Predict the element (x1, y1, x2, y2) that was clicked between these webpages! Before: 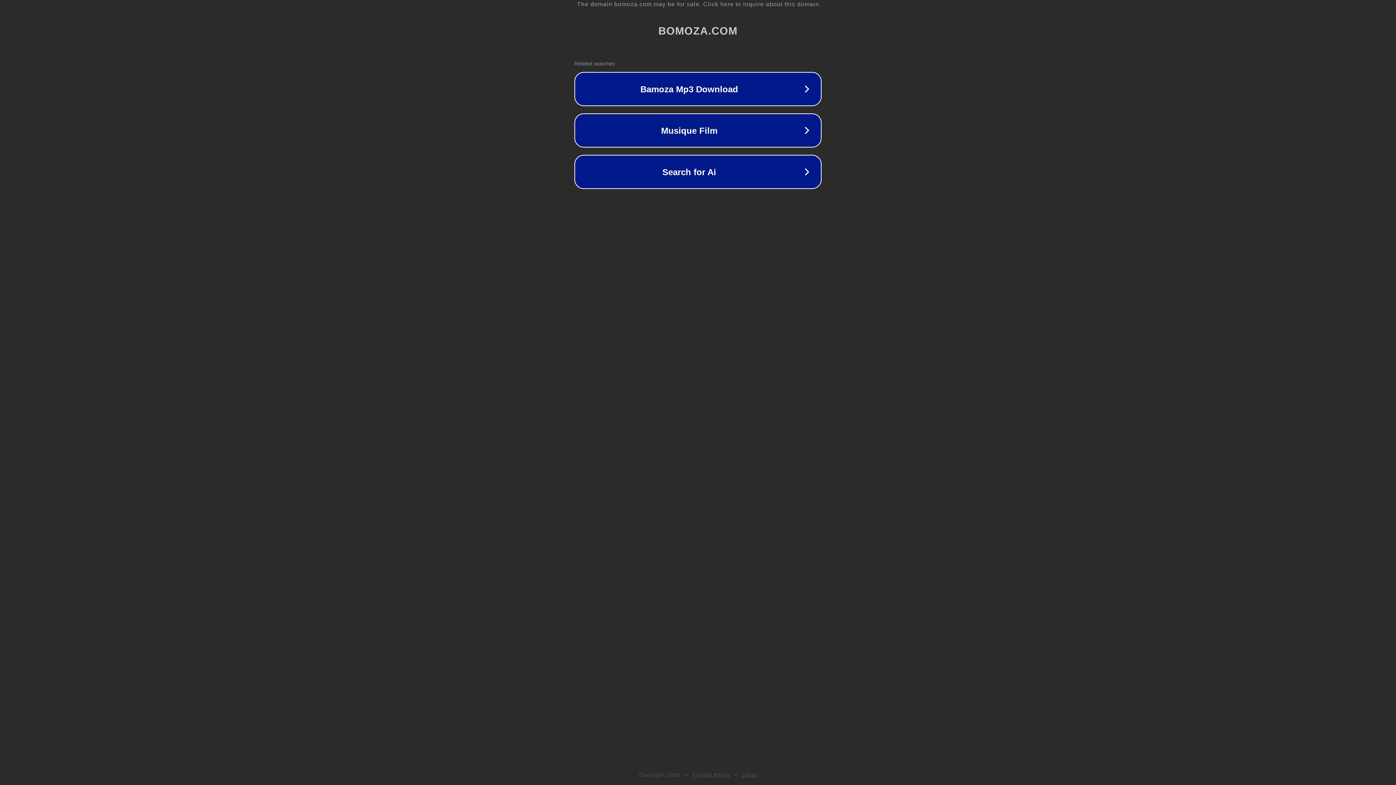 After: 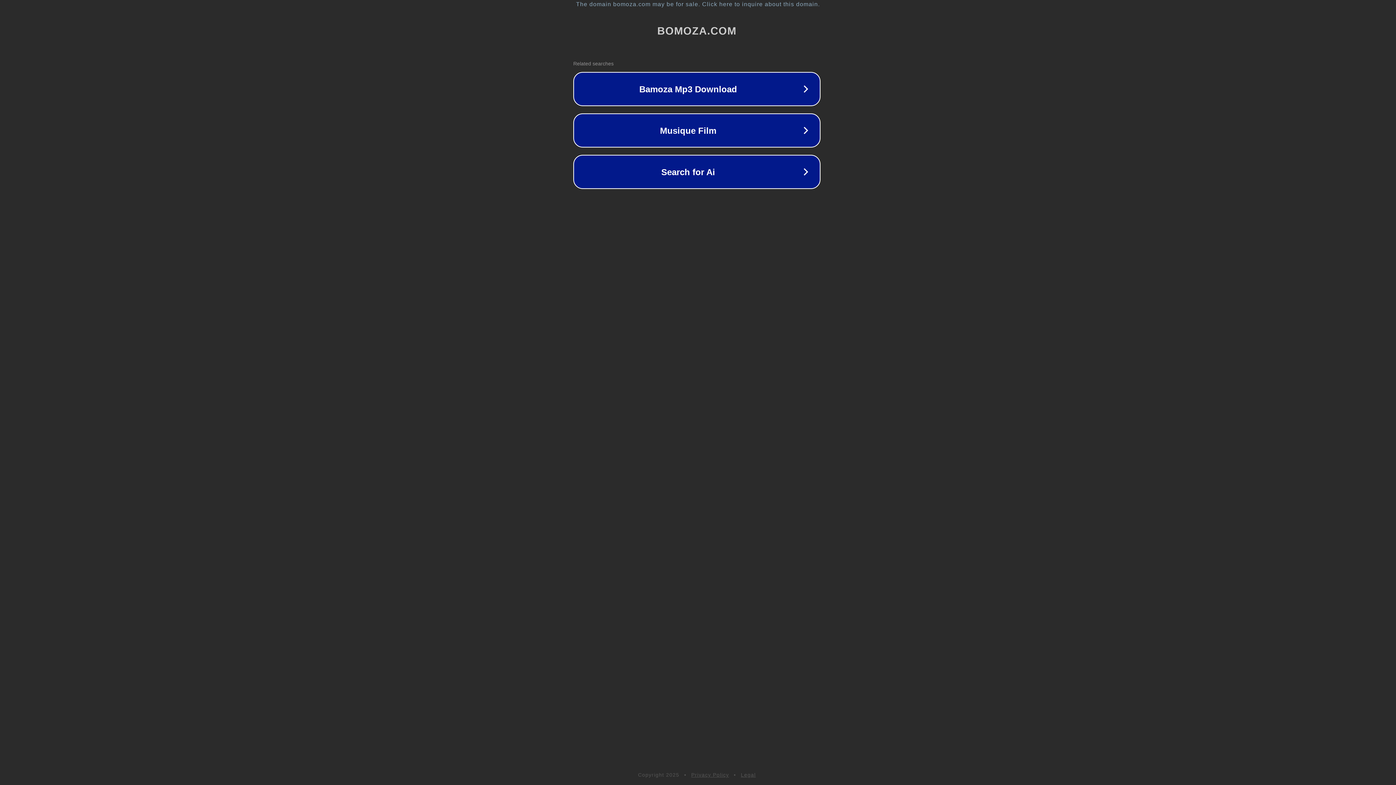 Action: bbox: (1, 1, 1397, 7) label: The domain bomoza.com may be for sale. Click here to inquire about this domain.